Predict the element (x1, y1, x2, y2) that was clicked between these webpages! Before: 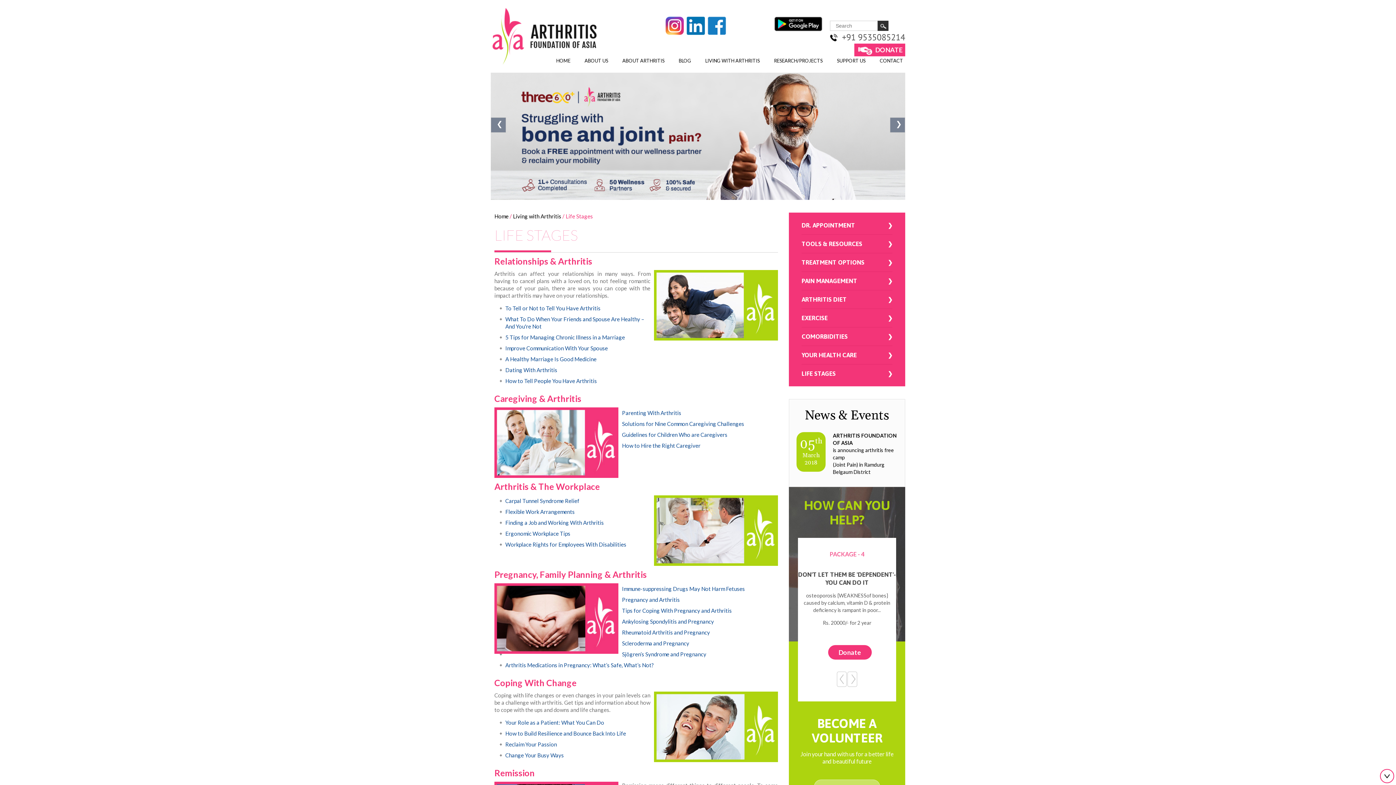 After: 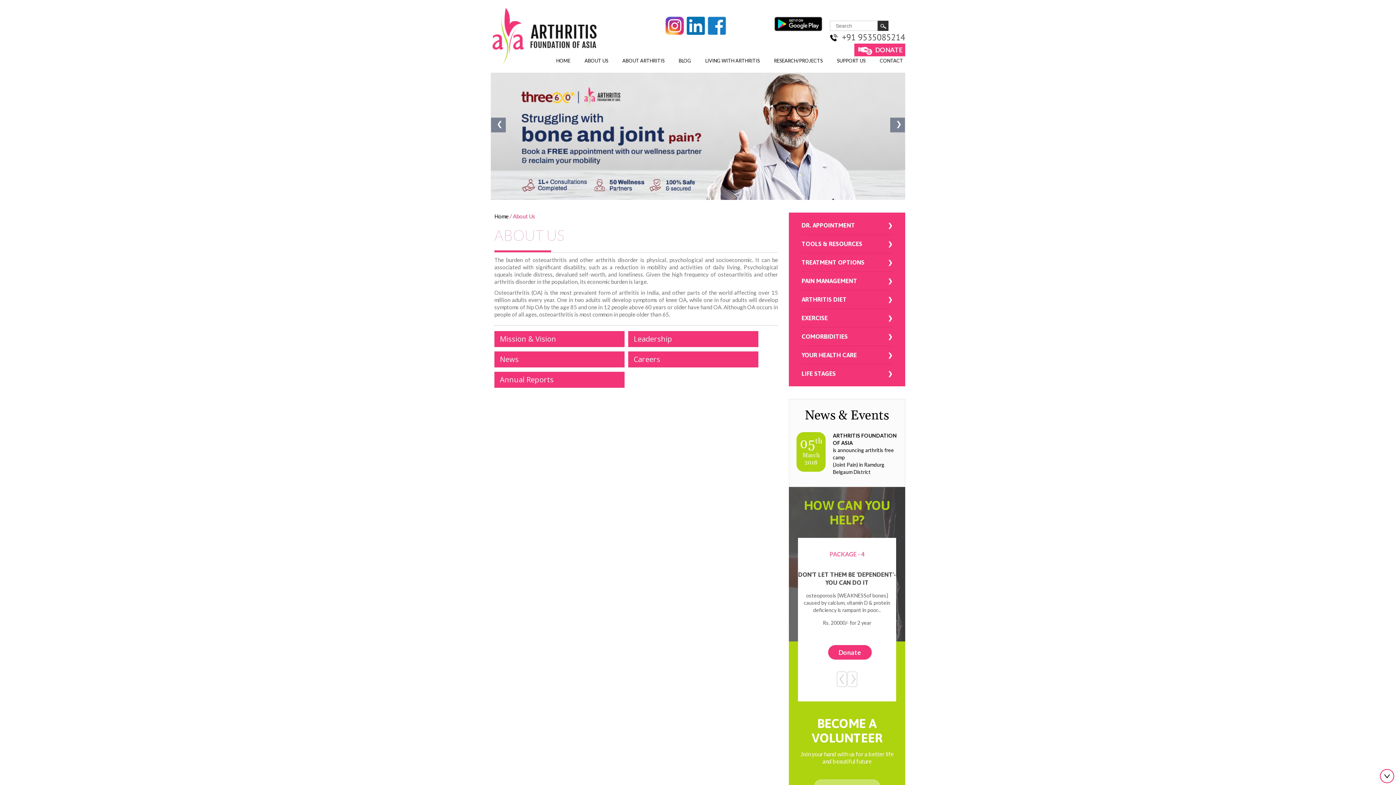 Action: label: ABOUT US bbox: (582, 52, 610, 69)